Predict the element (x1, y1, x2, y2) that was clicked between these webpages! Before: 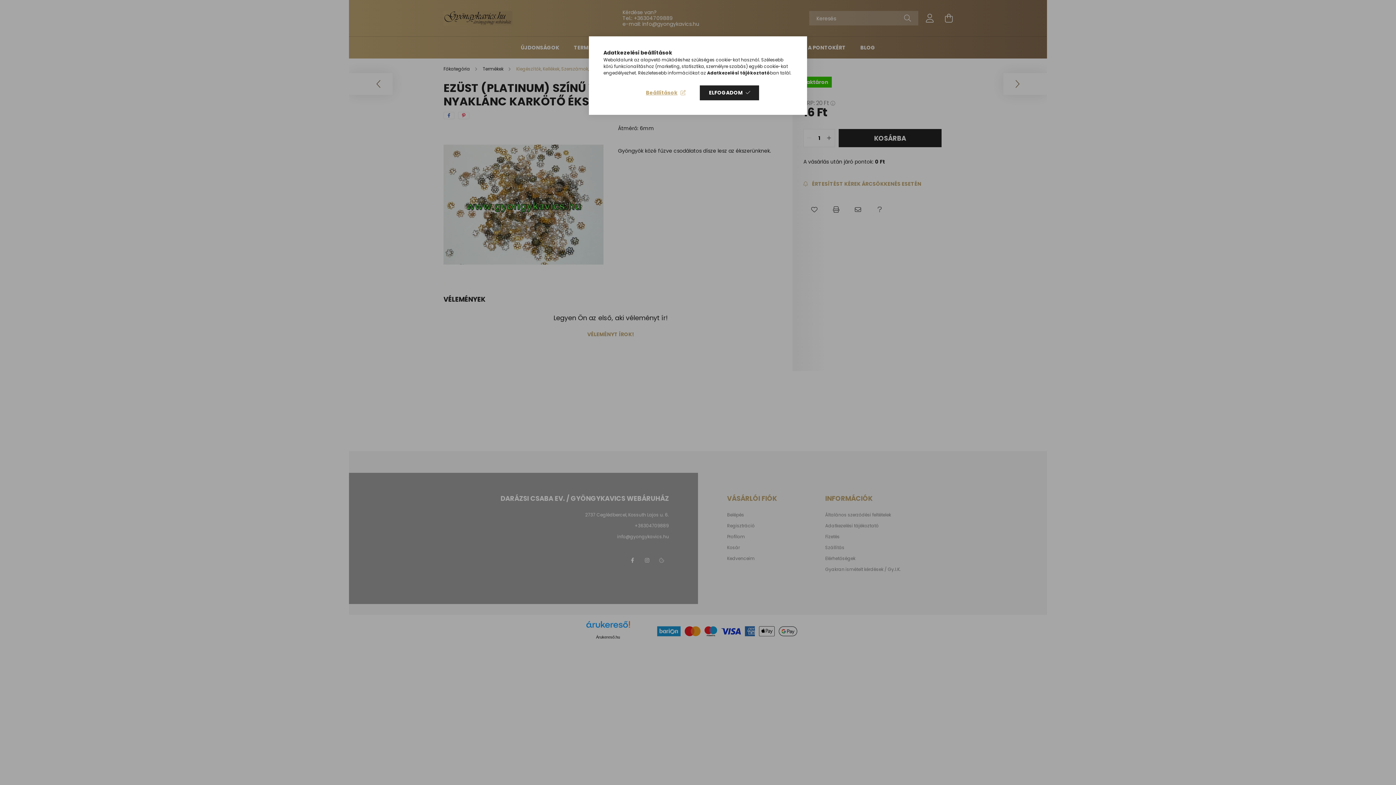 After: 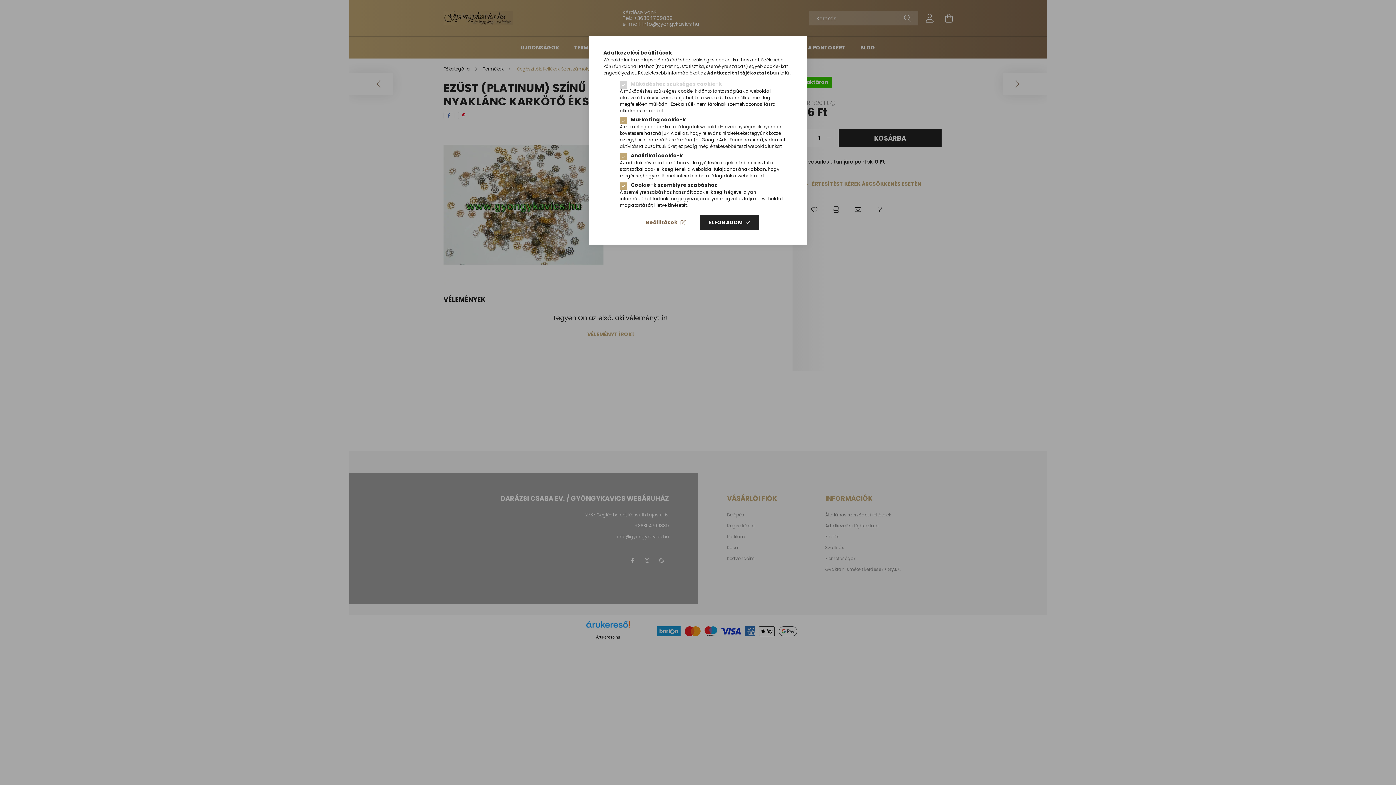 Action: bbox: (636, 85, 694, 100) label: Beállítások